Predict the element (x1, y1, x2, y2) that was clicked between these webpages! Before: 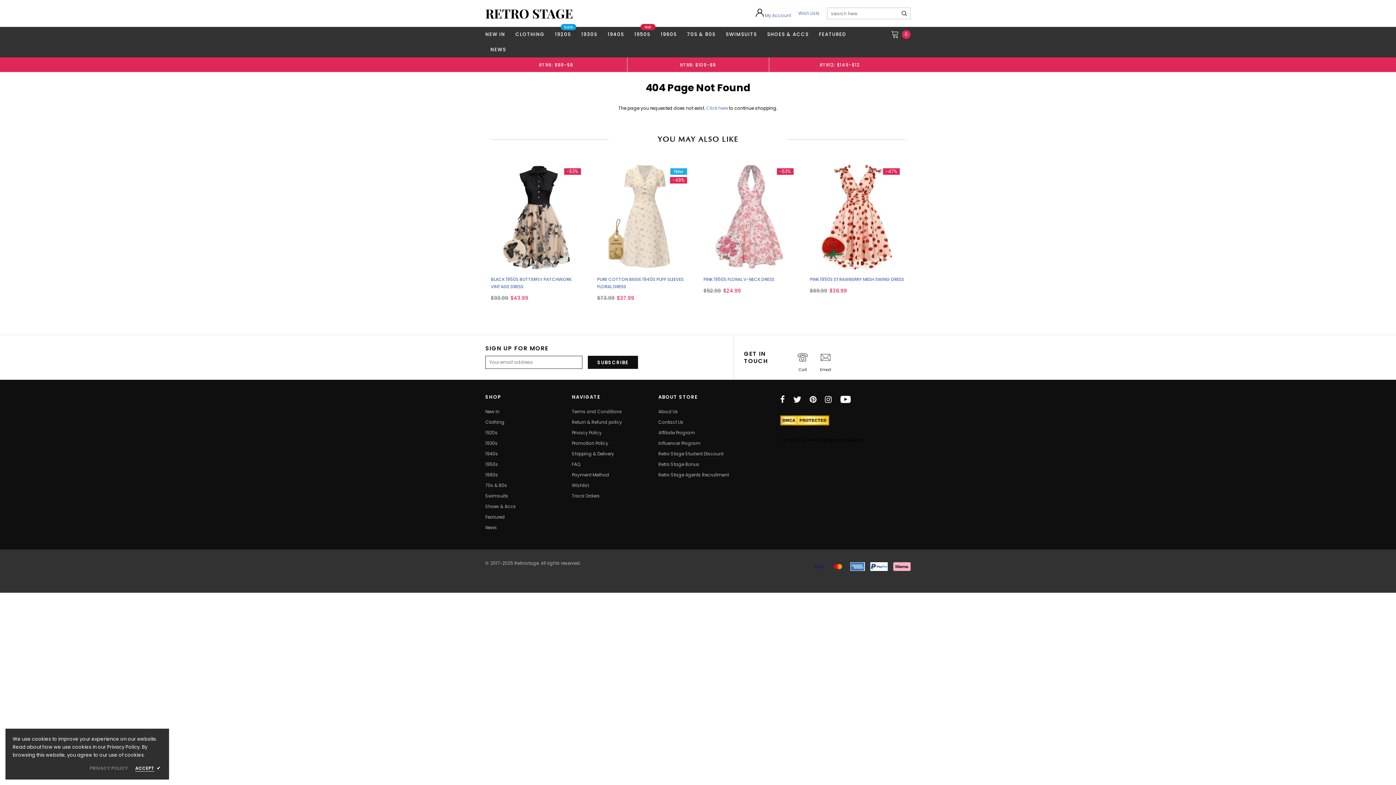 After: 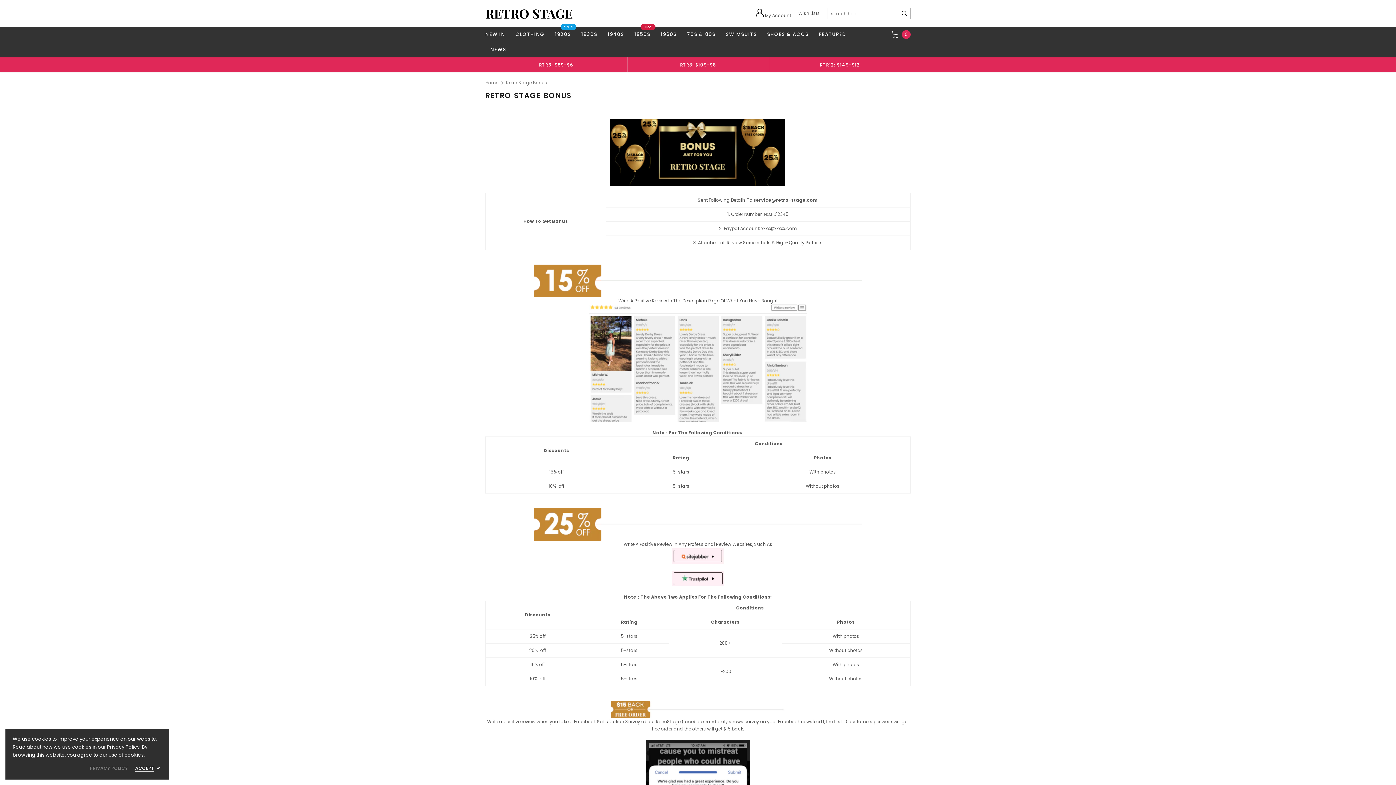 Action: bbox: (658, 459, 737, 469) label: Retro Stage Bonus